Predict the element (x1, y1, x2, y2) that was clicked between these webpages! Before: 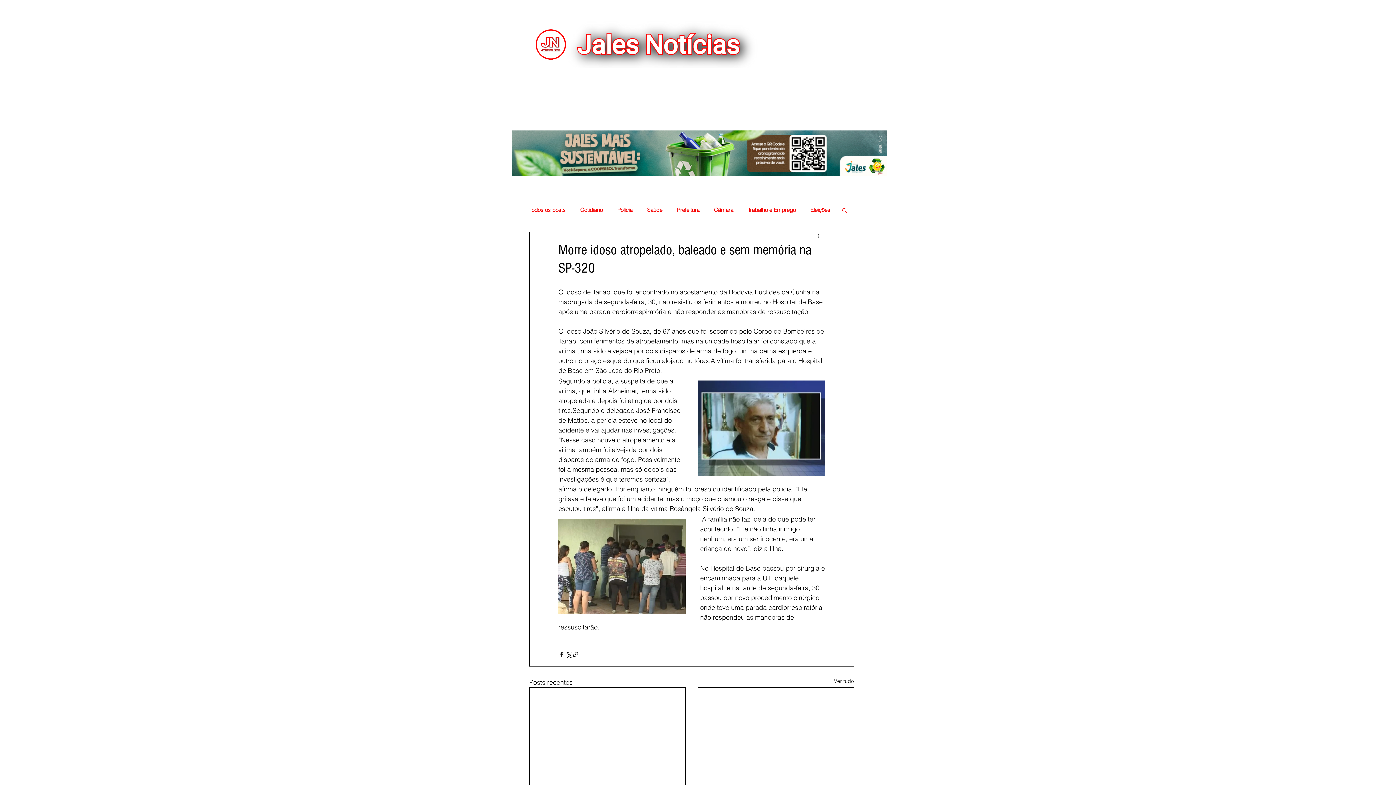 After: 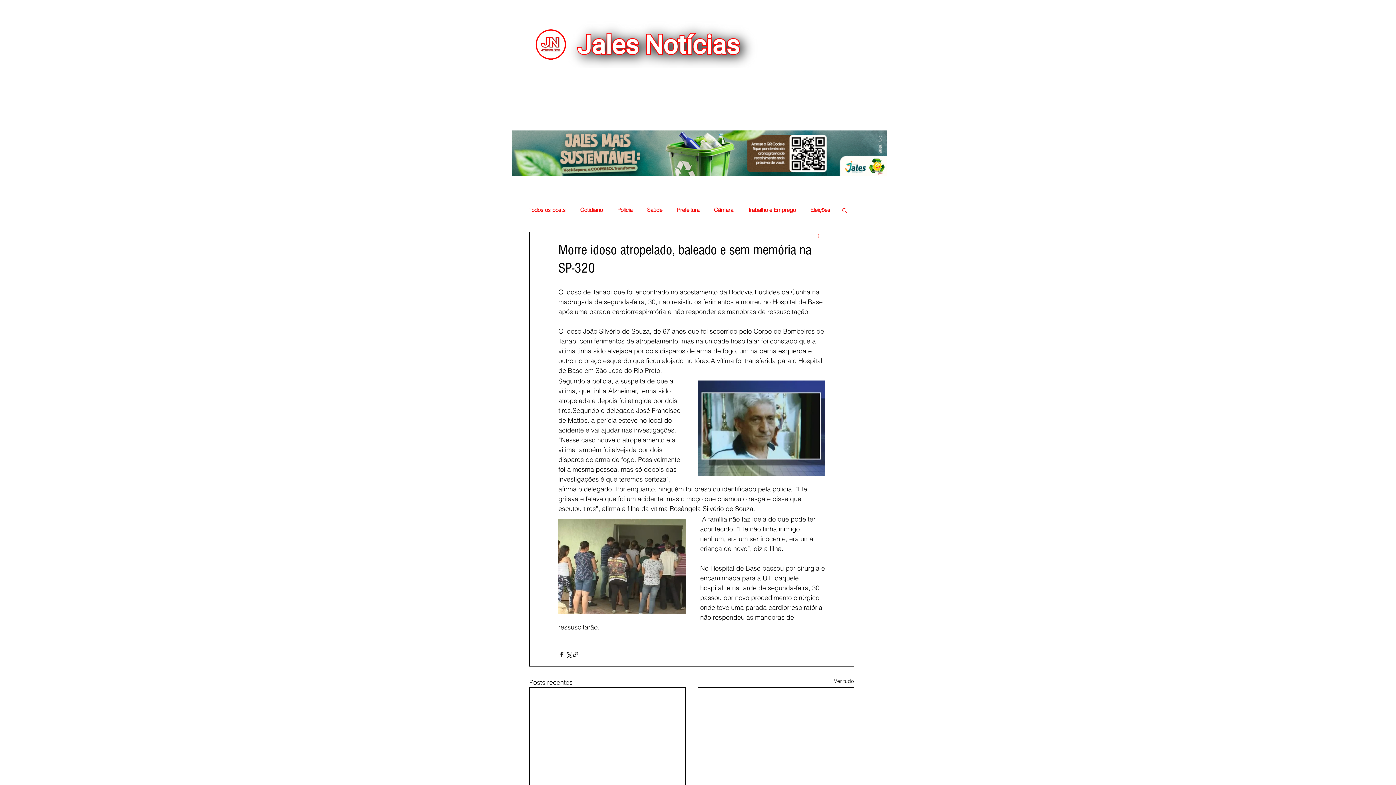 Action: bbox: (816, 232, 825, 241) label: Mais ações